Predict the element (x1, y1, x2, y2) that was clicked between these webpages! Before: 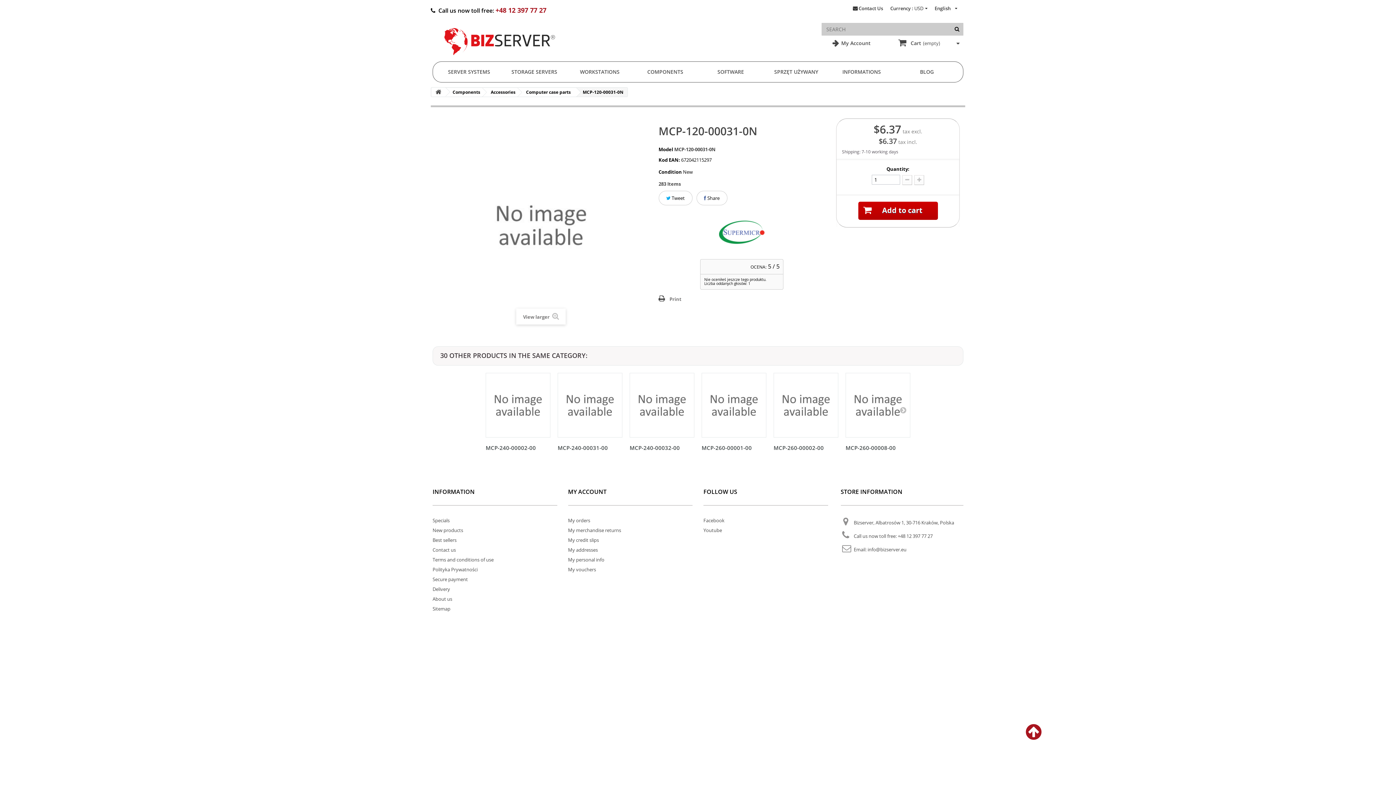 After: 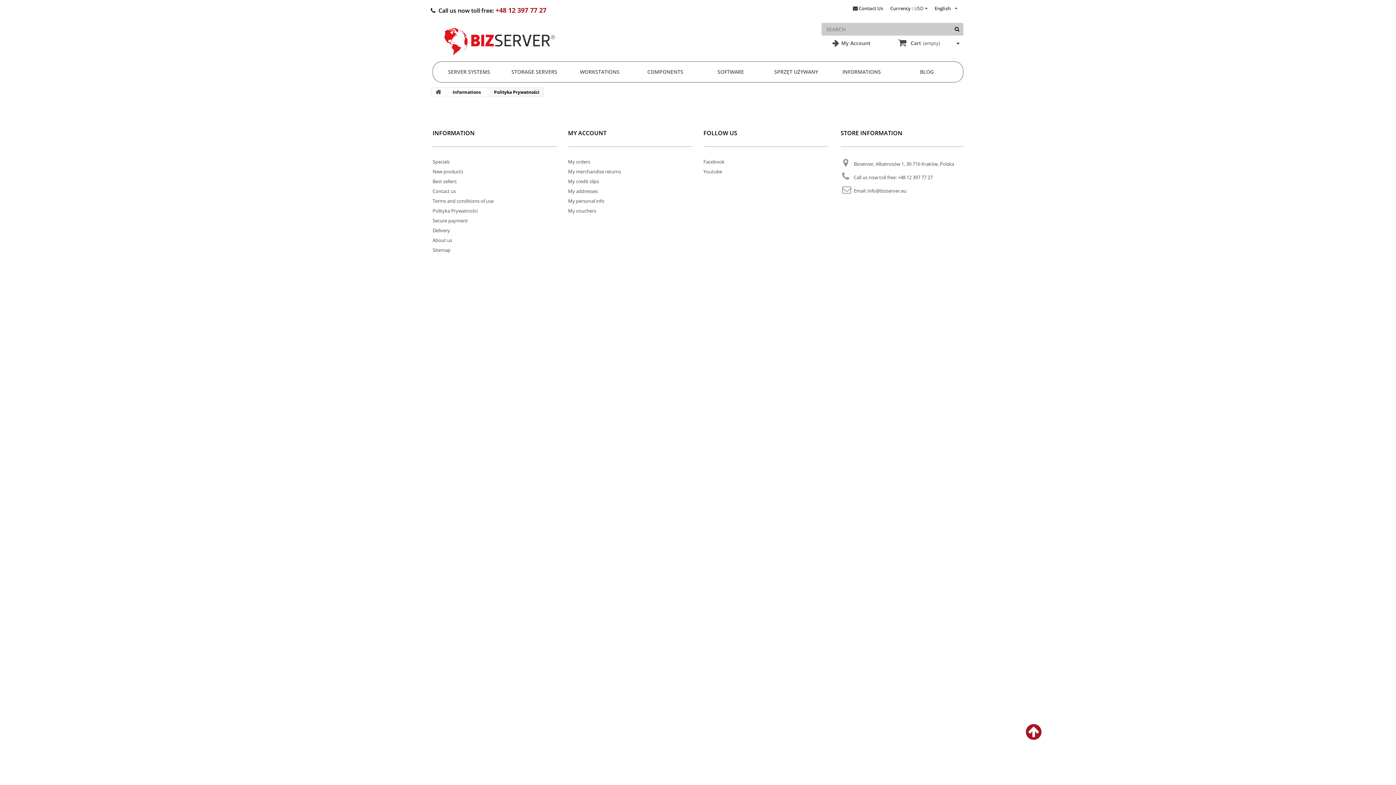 Action: bbox: (432, 566, 477, 572) label: Polityka Prywatności